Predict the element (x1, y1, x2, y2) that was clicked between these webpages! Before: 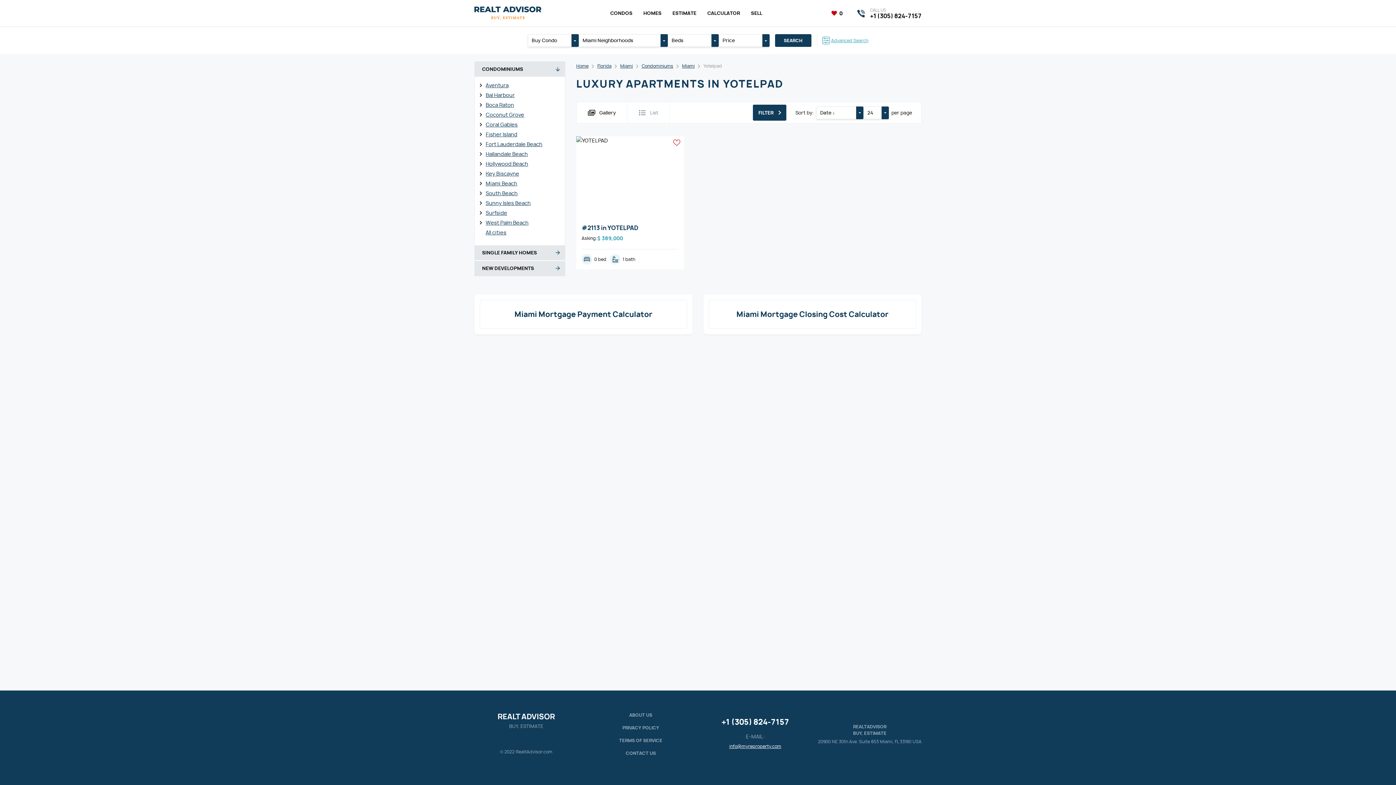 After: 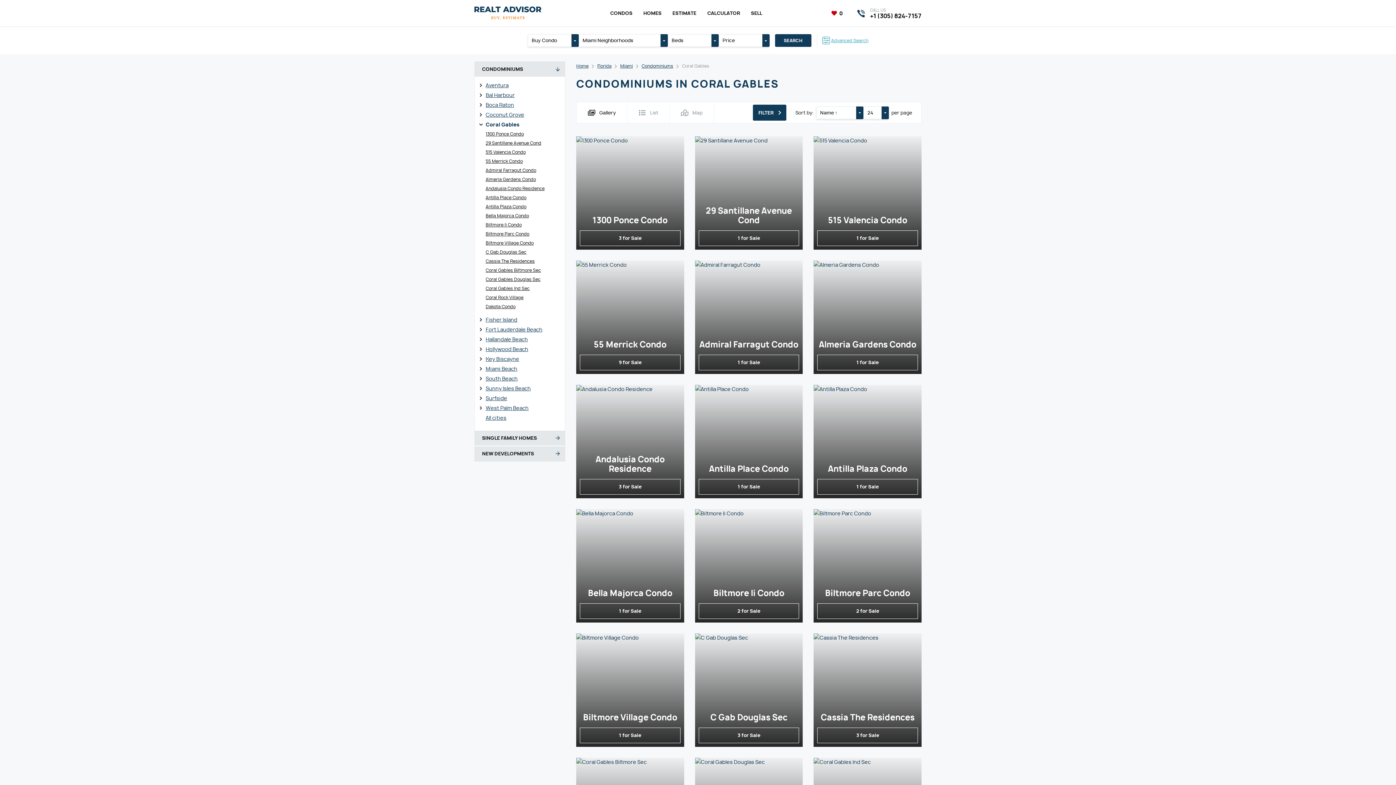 Action: bbox: (474, 119, 565, 129) label: Coral Gables